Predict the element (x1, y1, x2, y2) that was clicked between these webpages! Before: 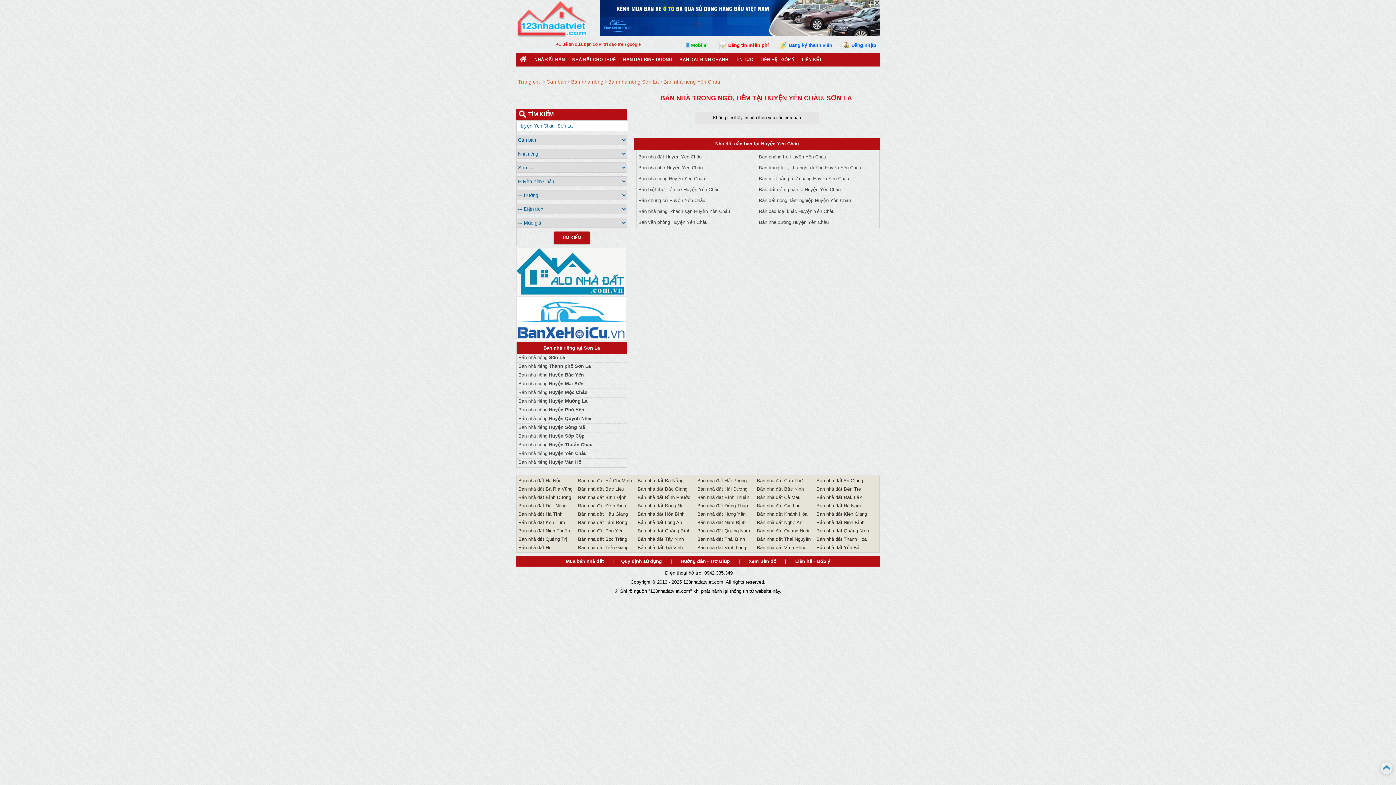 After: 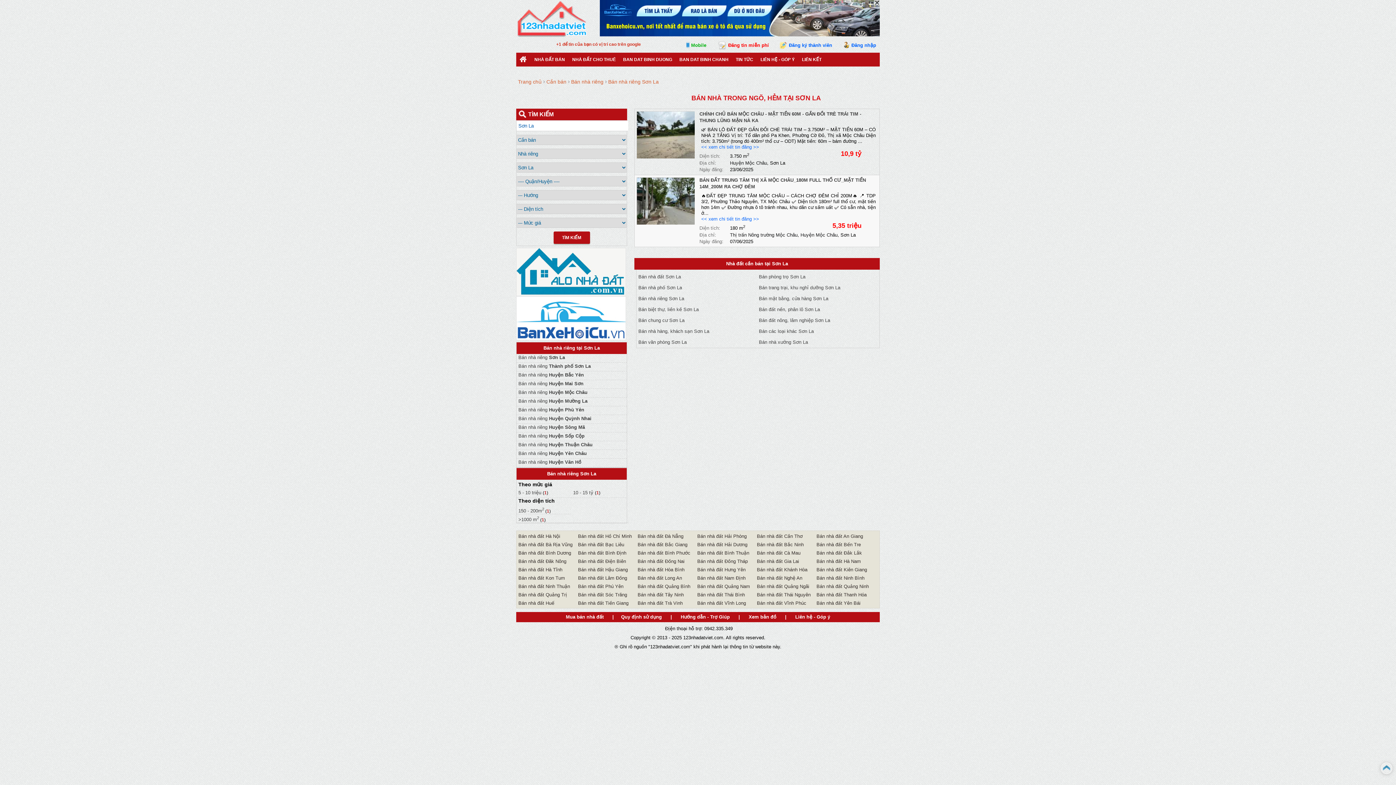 Action: bbox: (605, 77, 658, 86) label: Bán nhà riêng Sơn La